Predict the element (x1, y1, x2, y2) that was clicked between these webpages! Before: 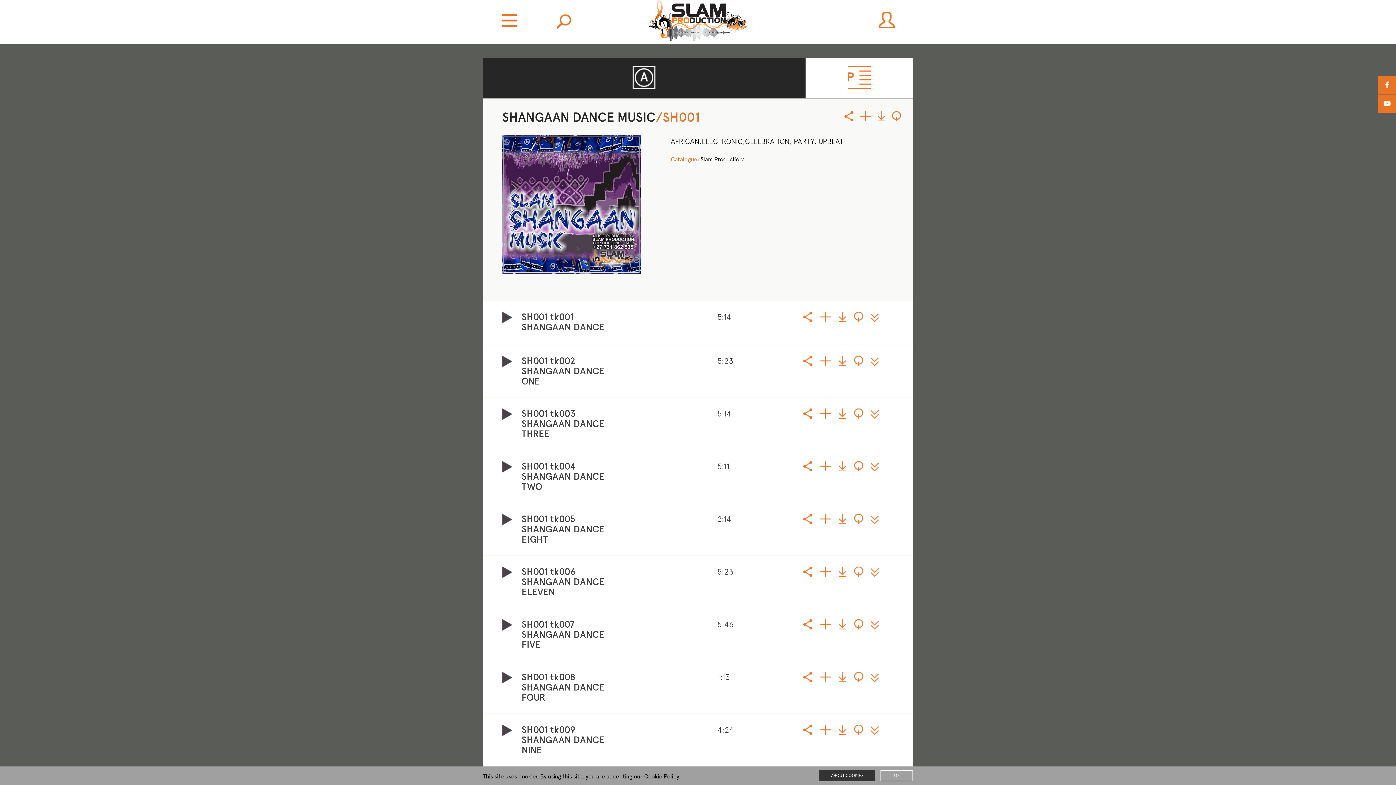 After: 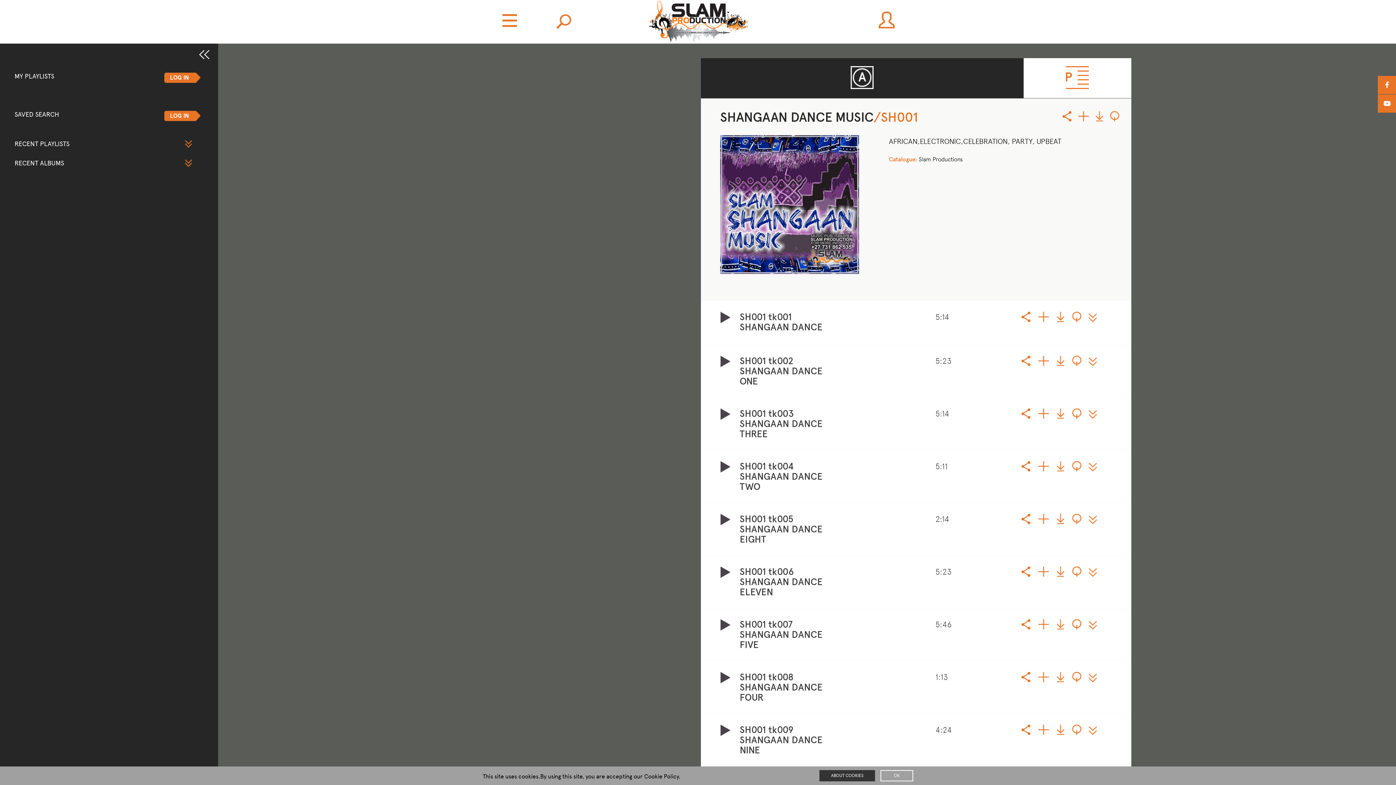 Action: label: Navigation bbox: (502, 14, 517, 27)